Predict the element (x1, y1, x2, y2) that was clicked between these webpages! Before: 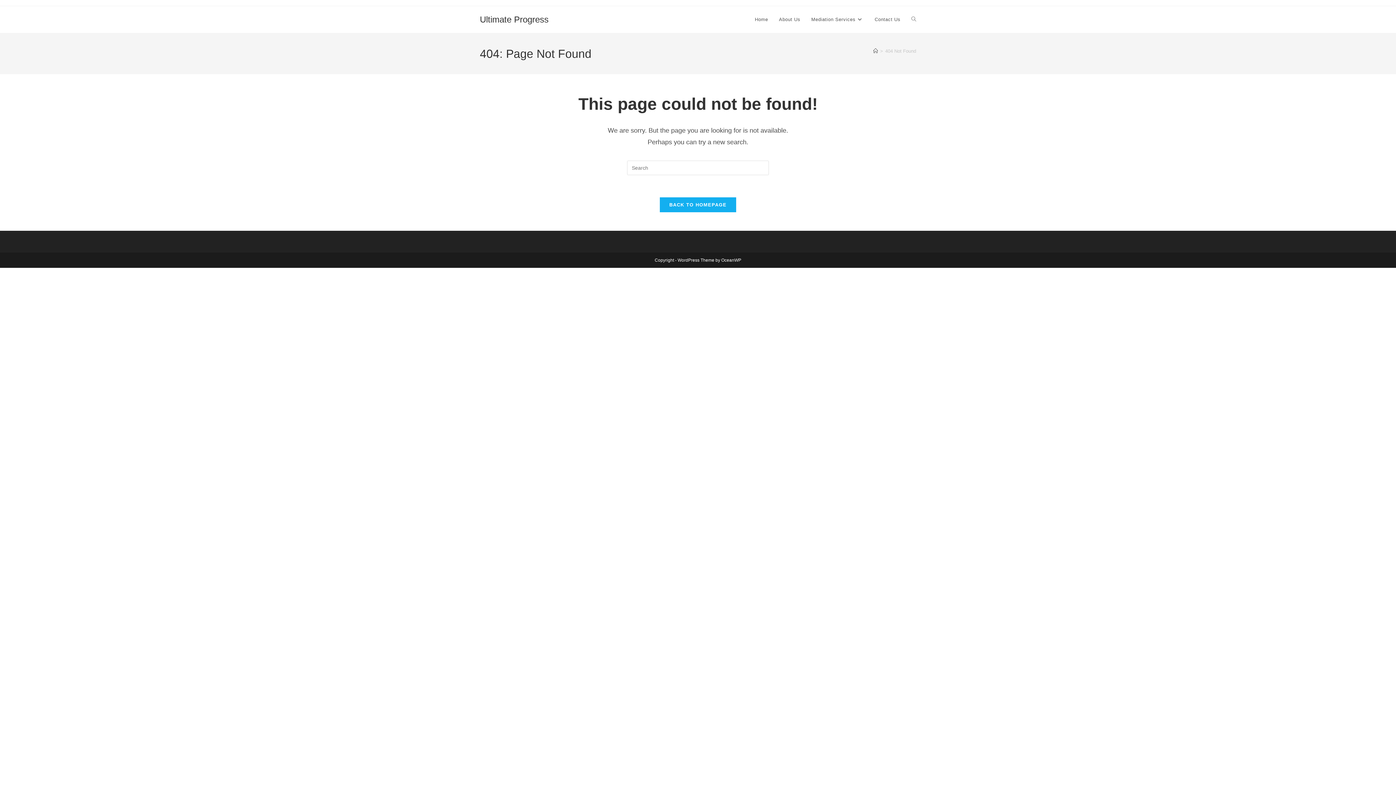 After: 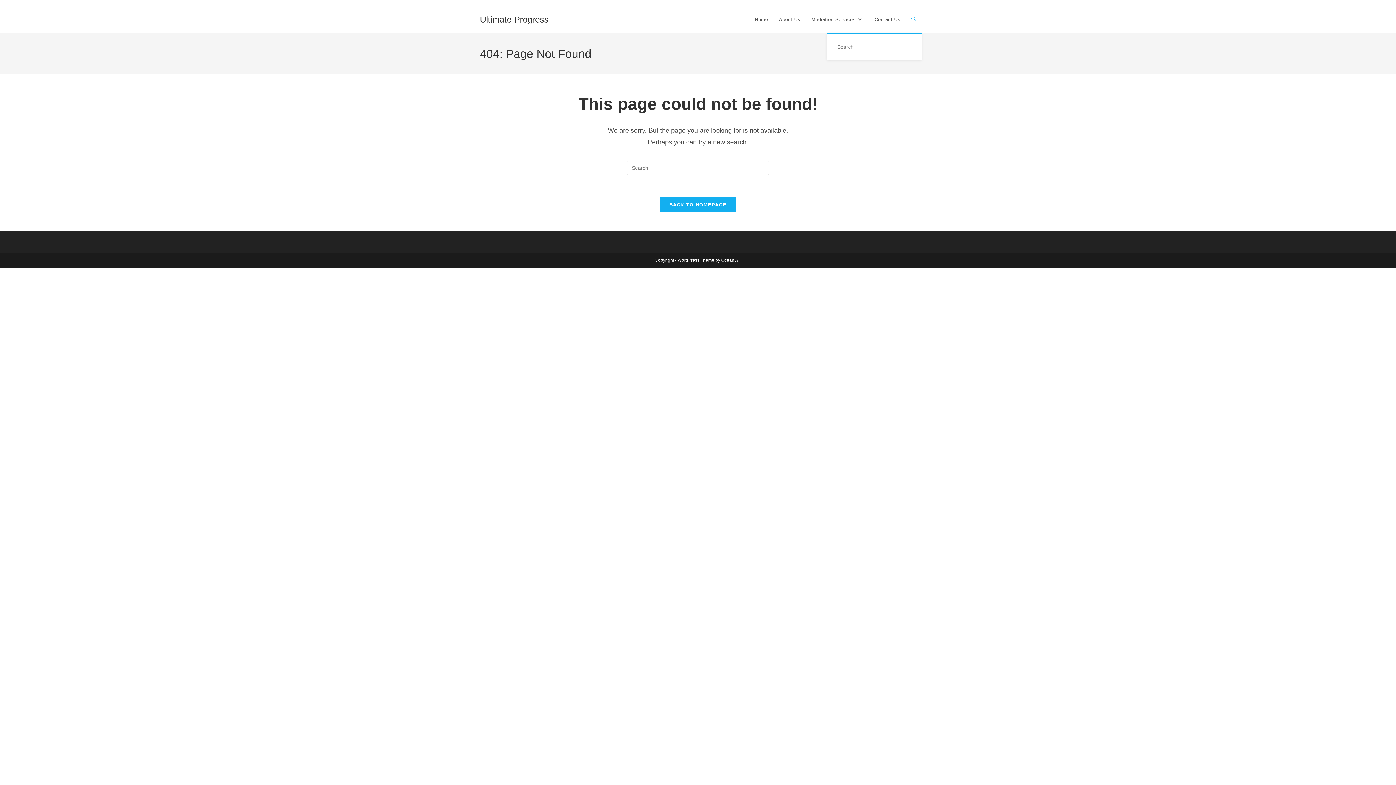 Action: label: Toggle website search bbox: (906, 6, 921, 33)